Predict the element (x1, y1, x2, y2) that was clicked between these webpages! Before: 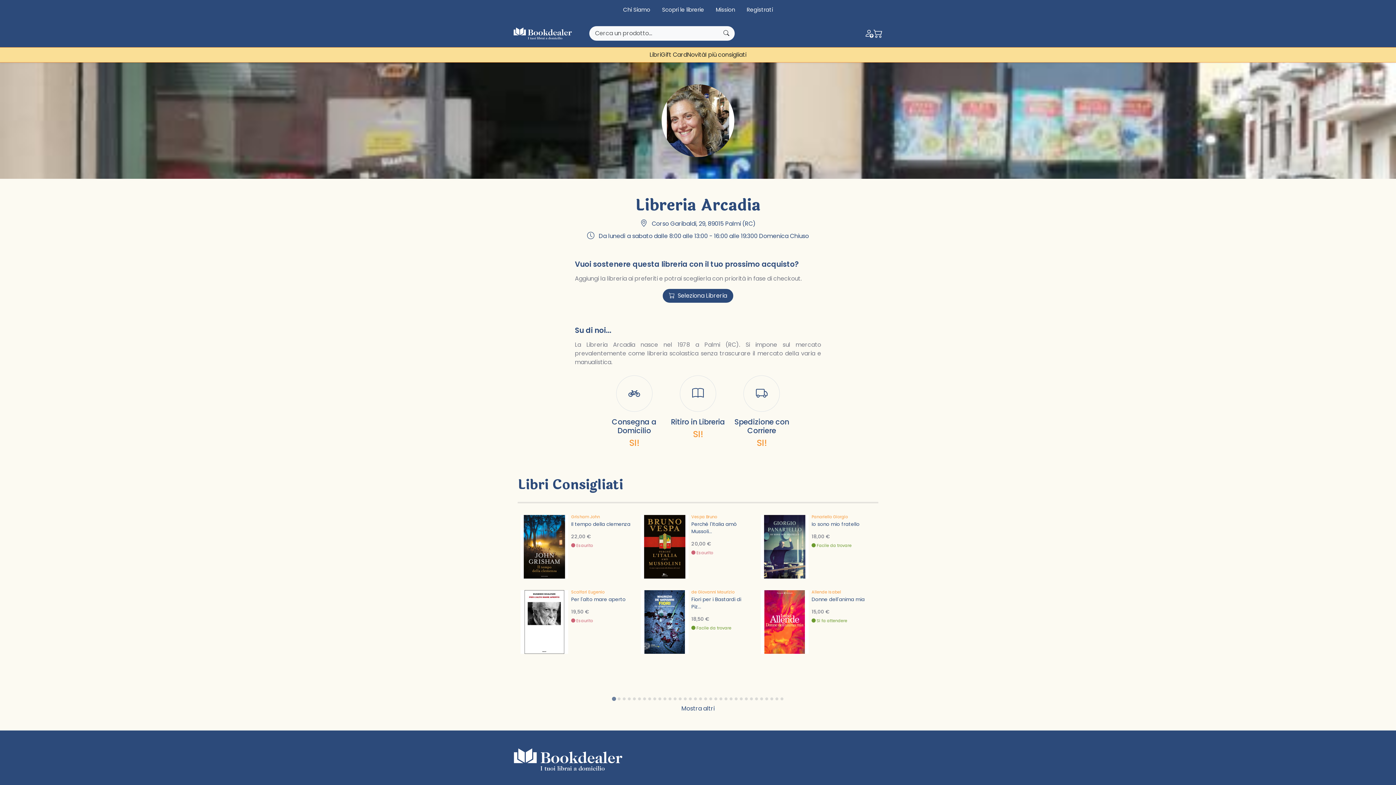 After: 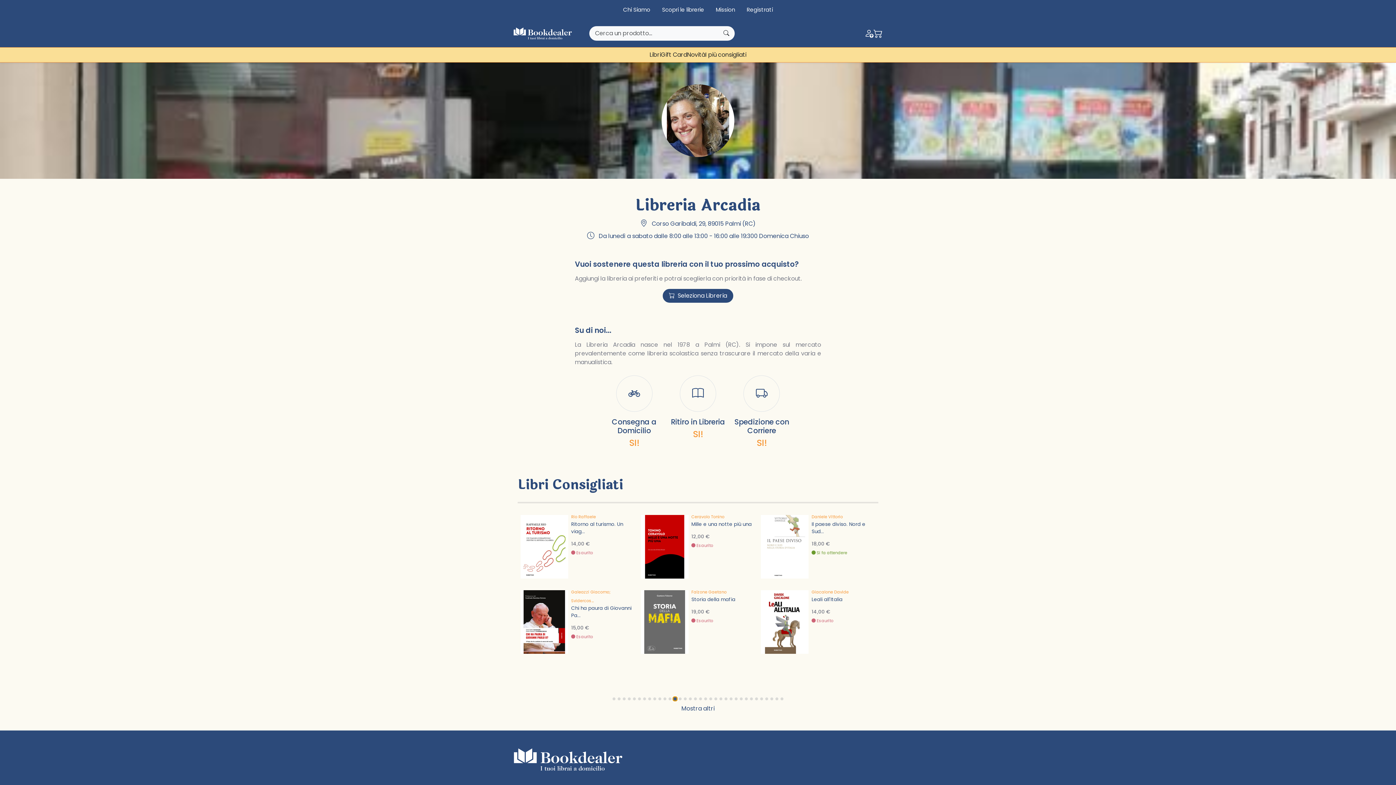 Action: bbox: (673, 697, 676, 700) label: Go to slide 13